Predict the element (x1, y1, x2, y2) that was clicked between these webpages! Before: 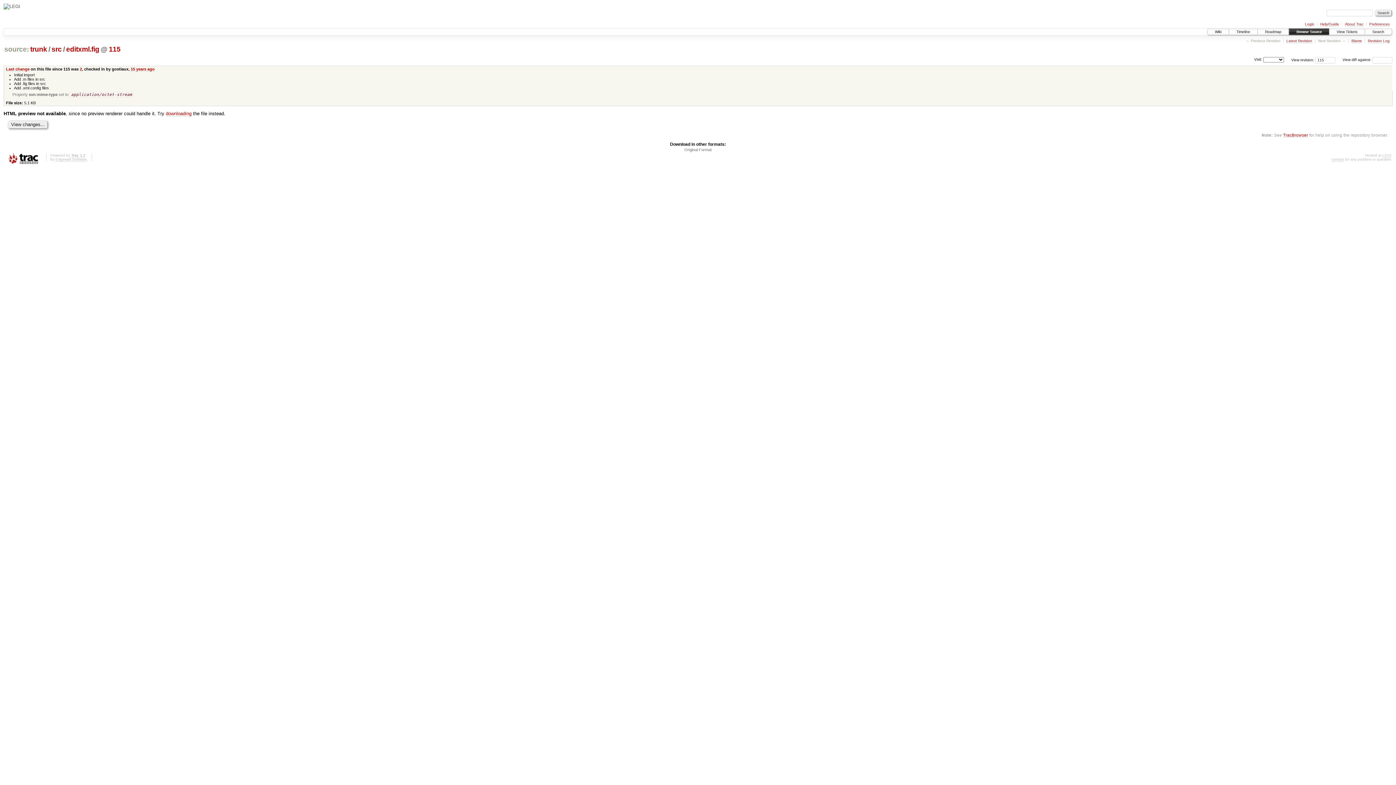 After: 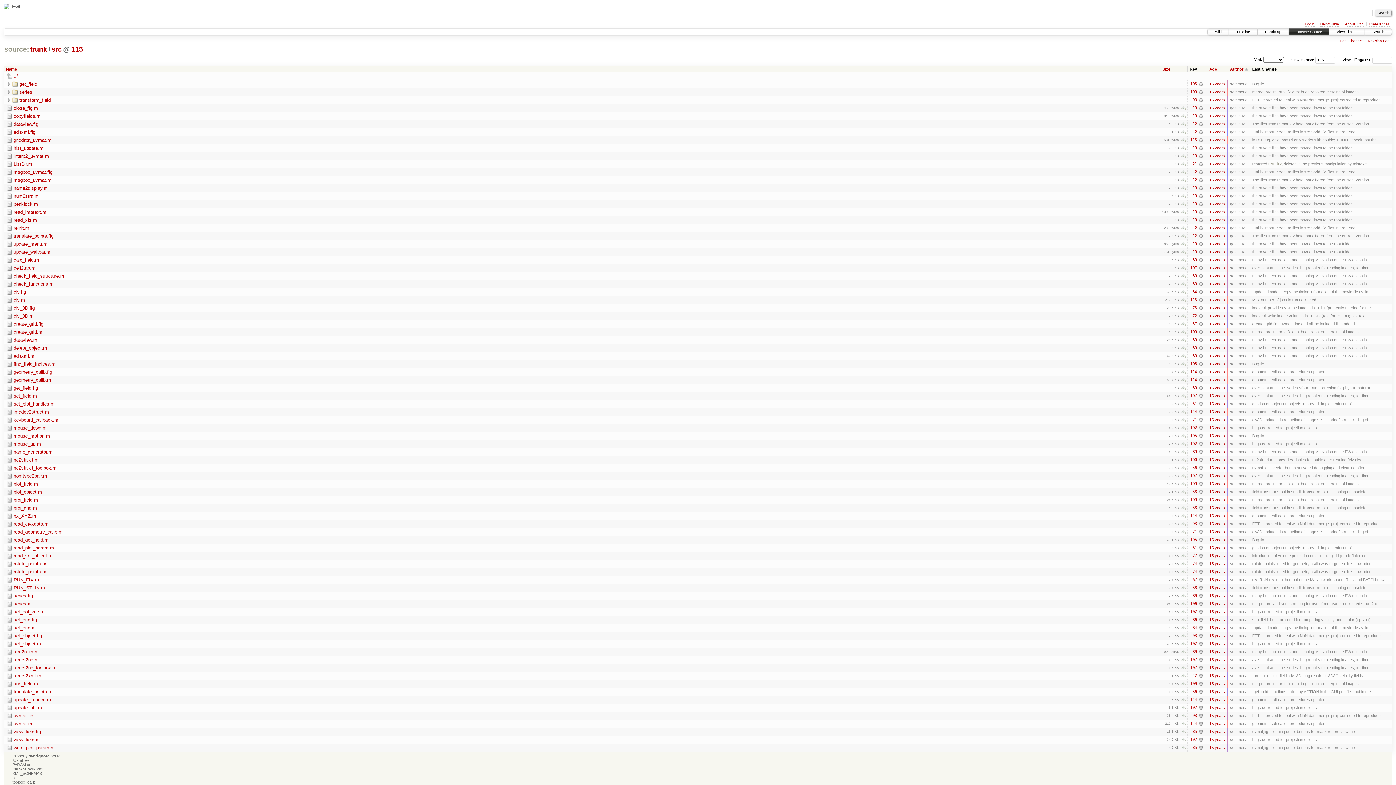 Action: bbox: (50, 45, 62, 53) label: src